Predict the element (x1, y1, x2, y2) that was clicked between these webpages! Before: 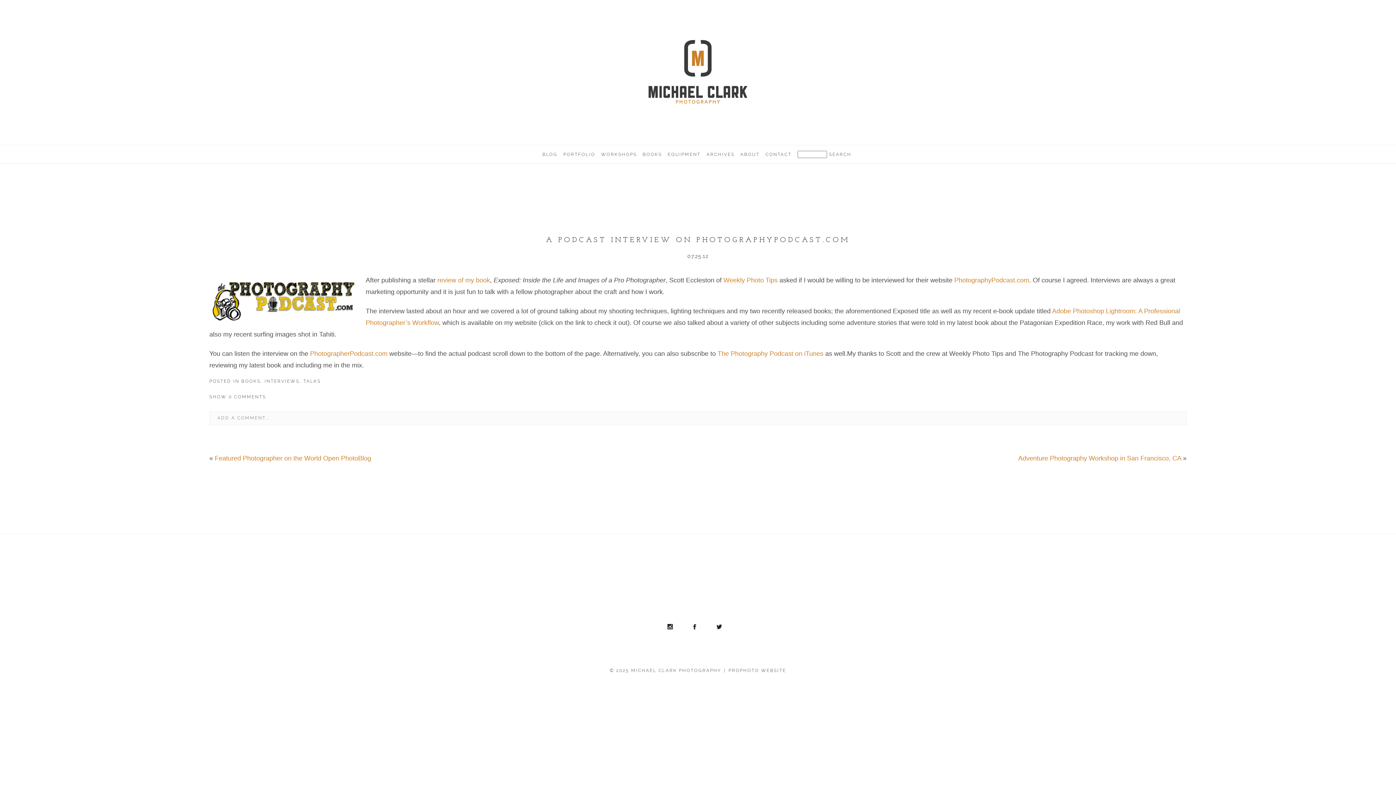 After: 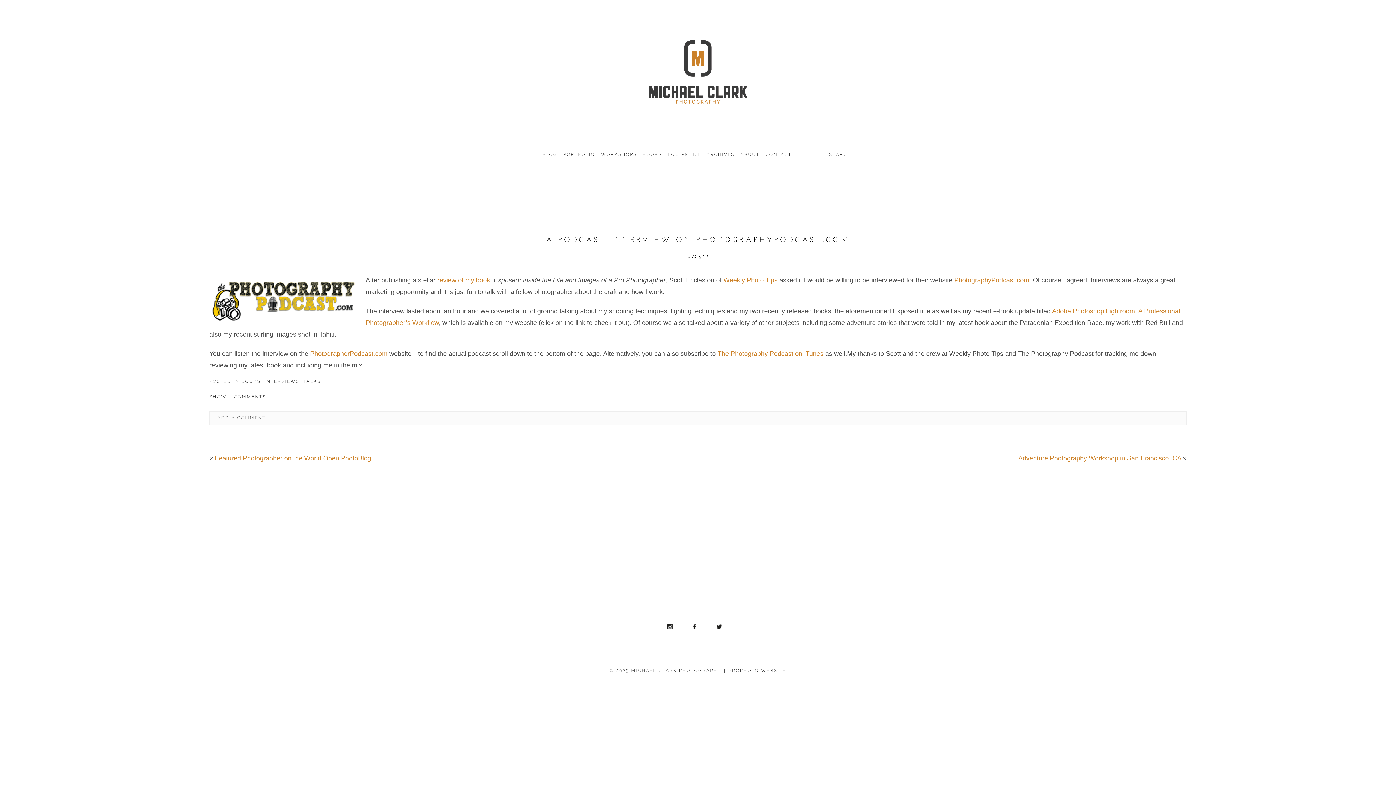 Action: label: PhotographyPodcast.com bbox: (954, 276, 1029, 283)